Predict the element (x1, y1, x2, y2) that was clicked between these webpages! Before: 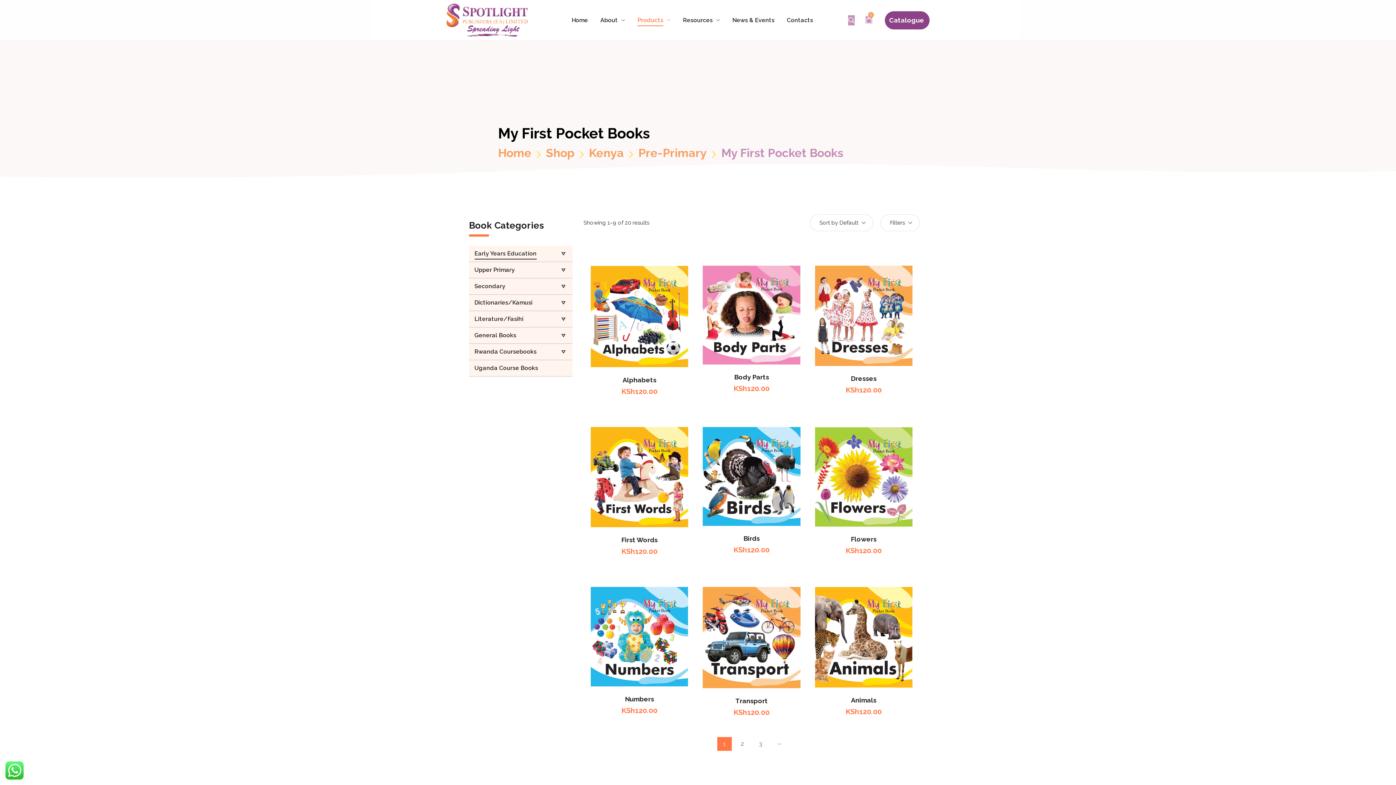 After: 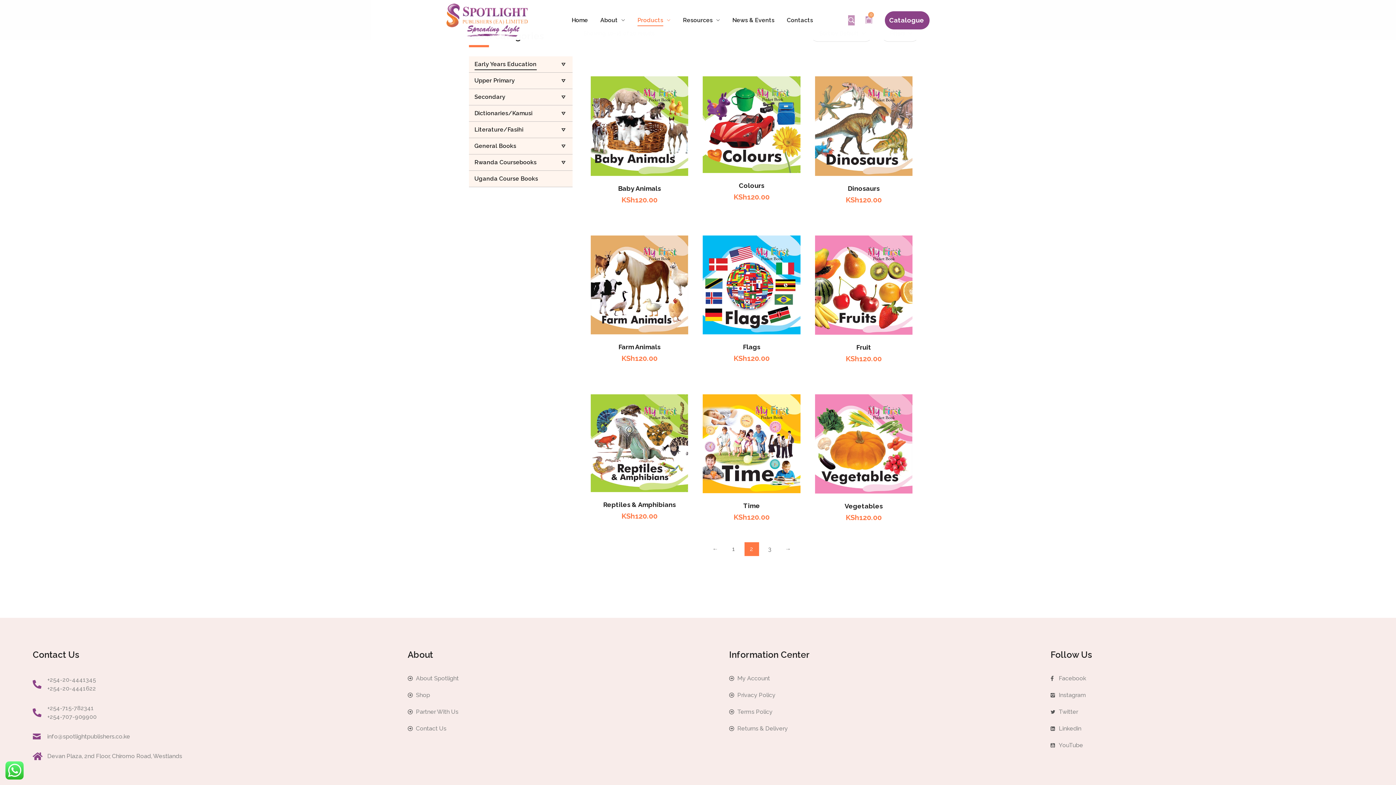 Action: label: 2 bbox: (735, 737, 750, 751)